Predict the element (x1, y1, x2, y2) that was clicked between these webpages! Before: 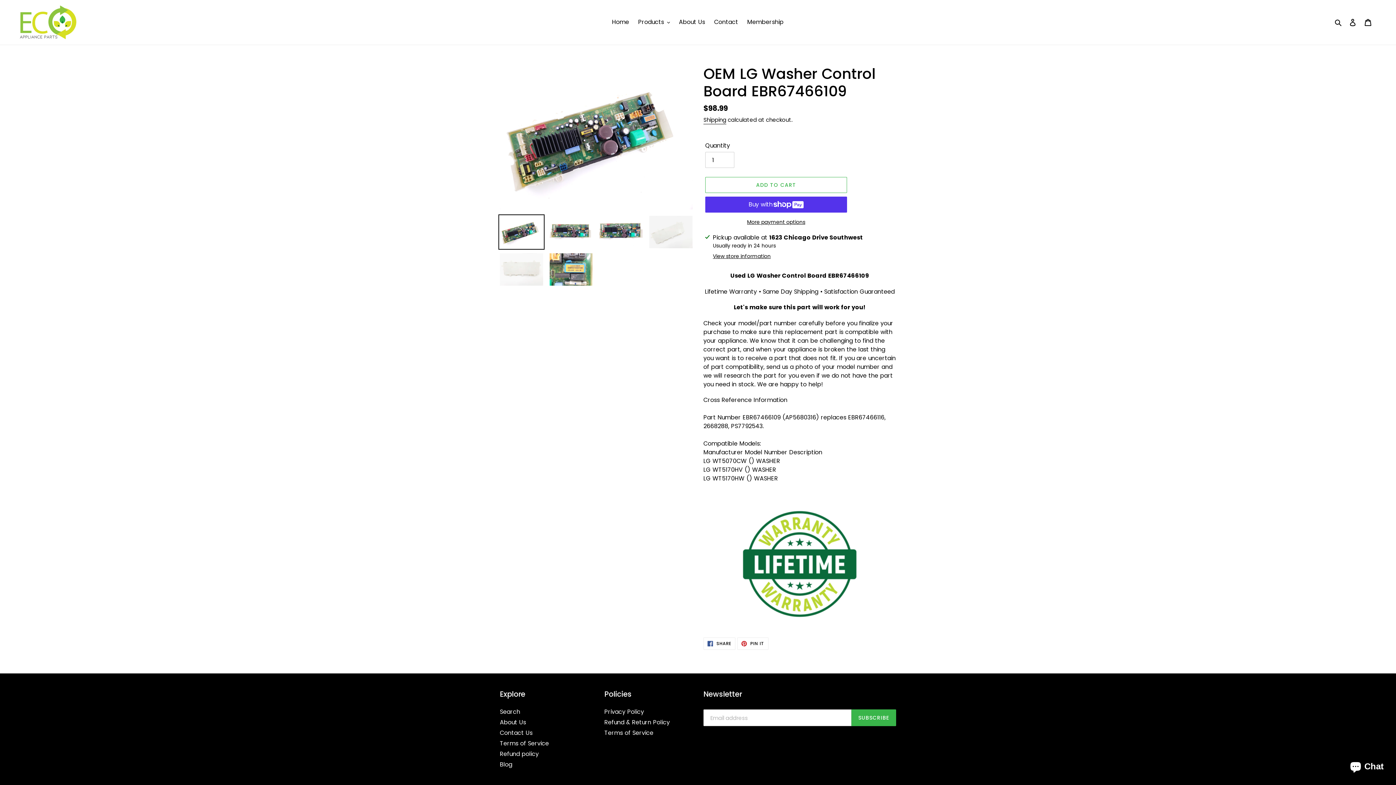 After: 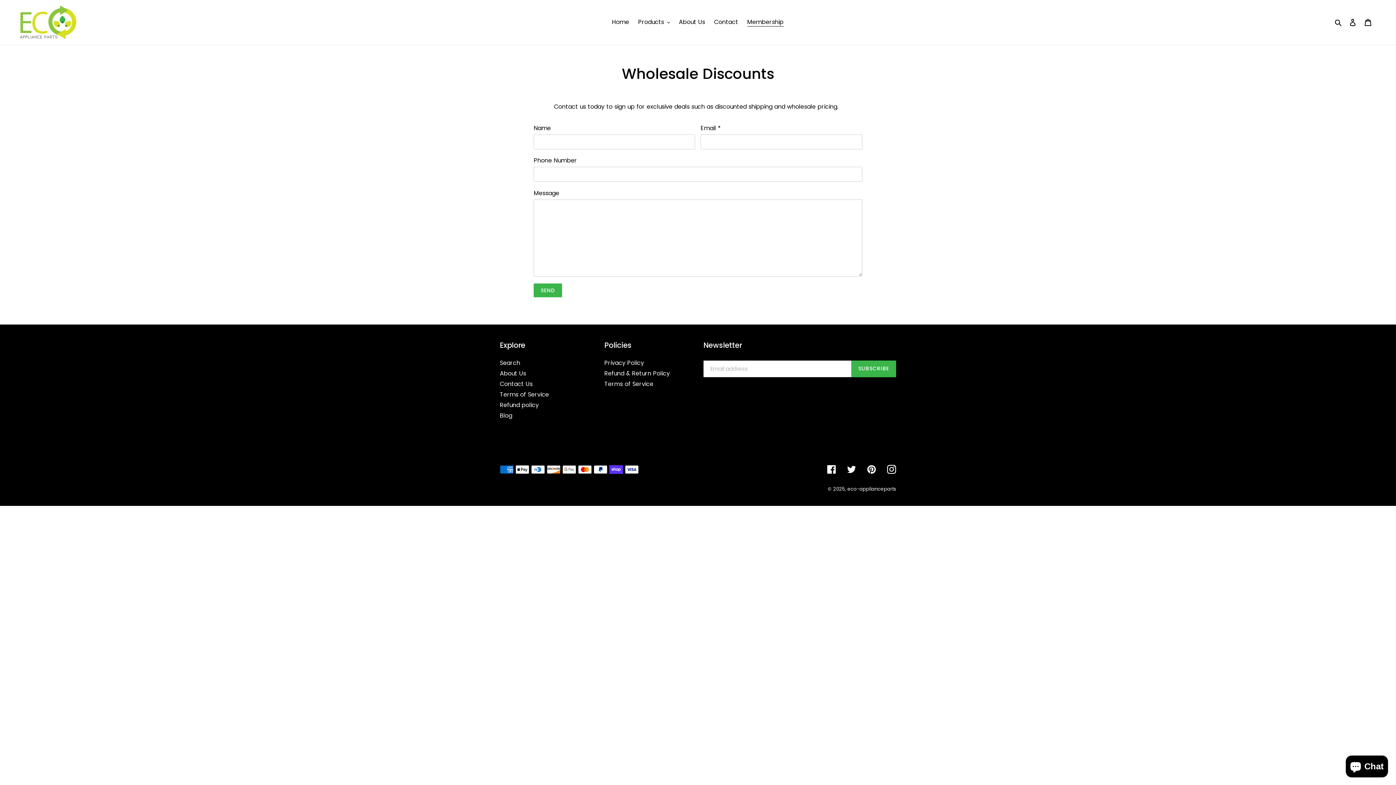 Action: bbox: (743, 16, 787, 27) label: Membership